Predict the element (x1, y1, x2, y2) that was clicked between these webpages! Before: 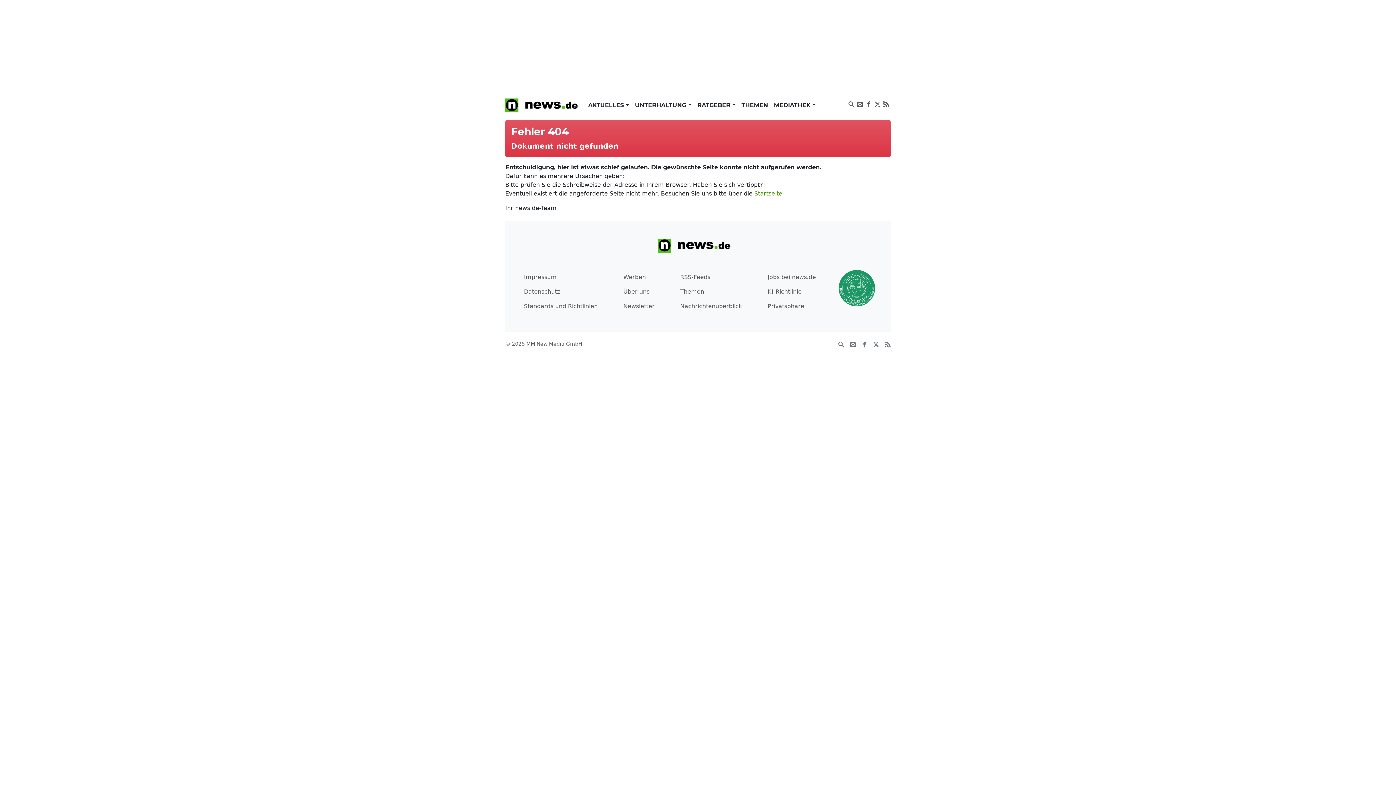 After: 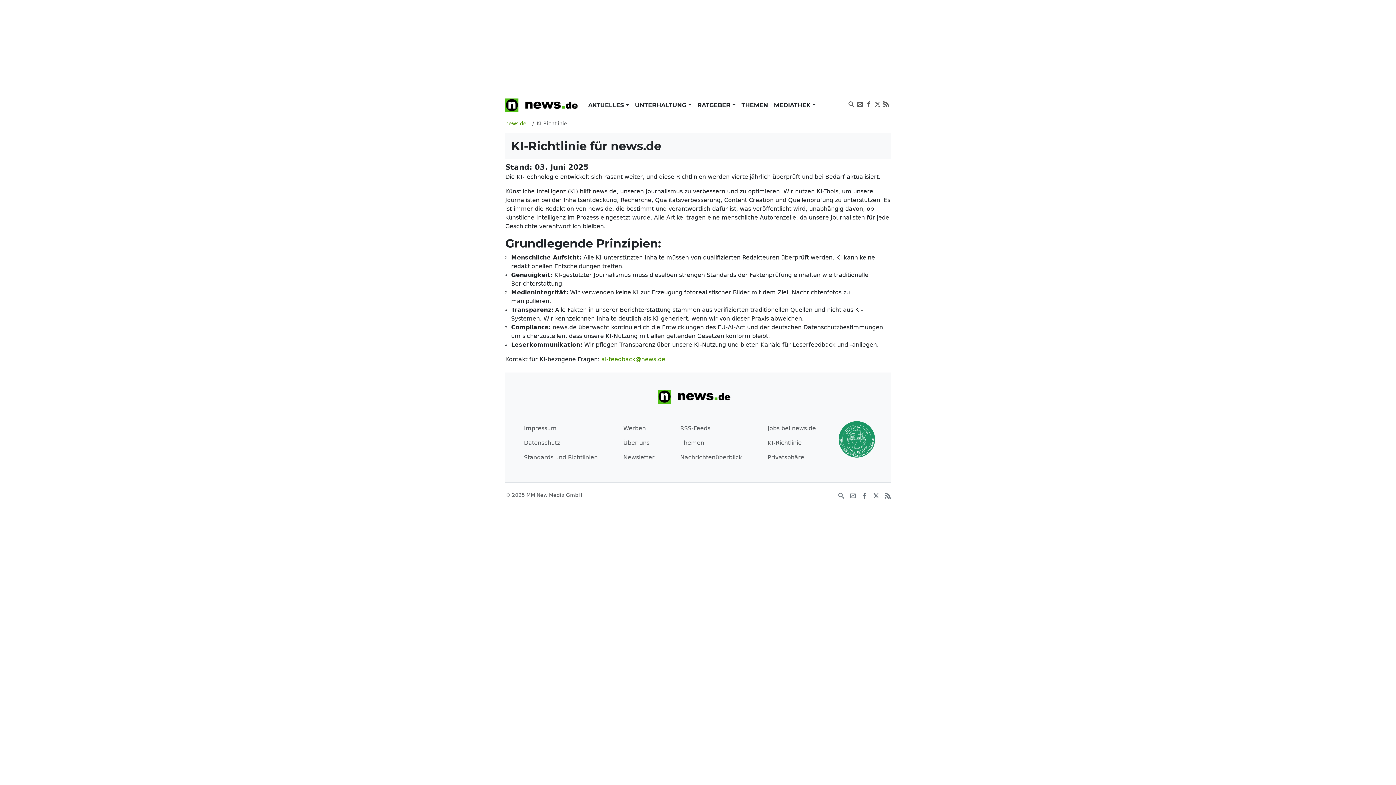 Action: bbox: (764, 284, 819, 299) label: KI-Richtlinie